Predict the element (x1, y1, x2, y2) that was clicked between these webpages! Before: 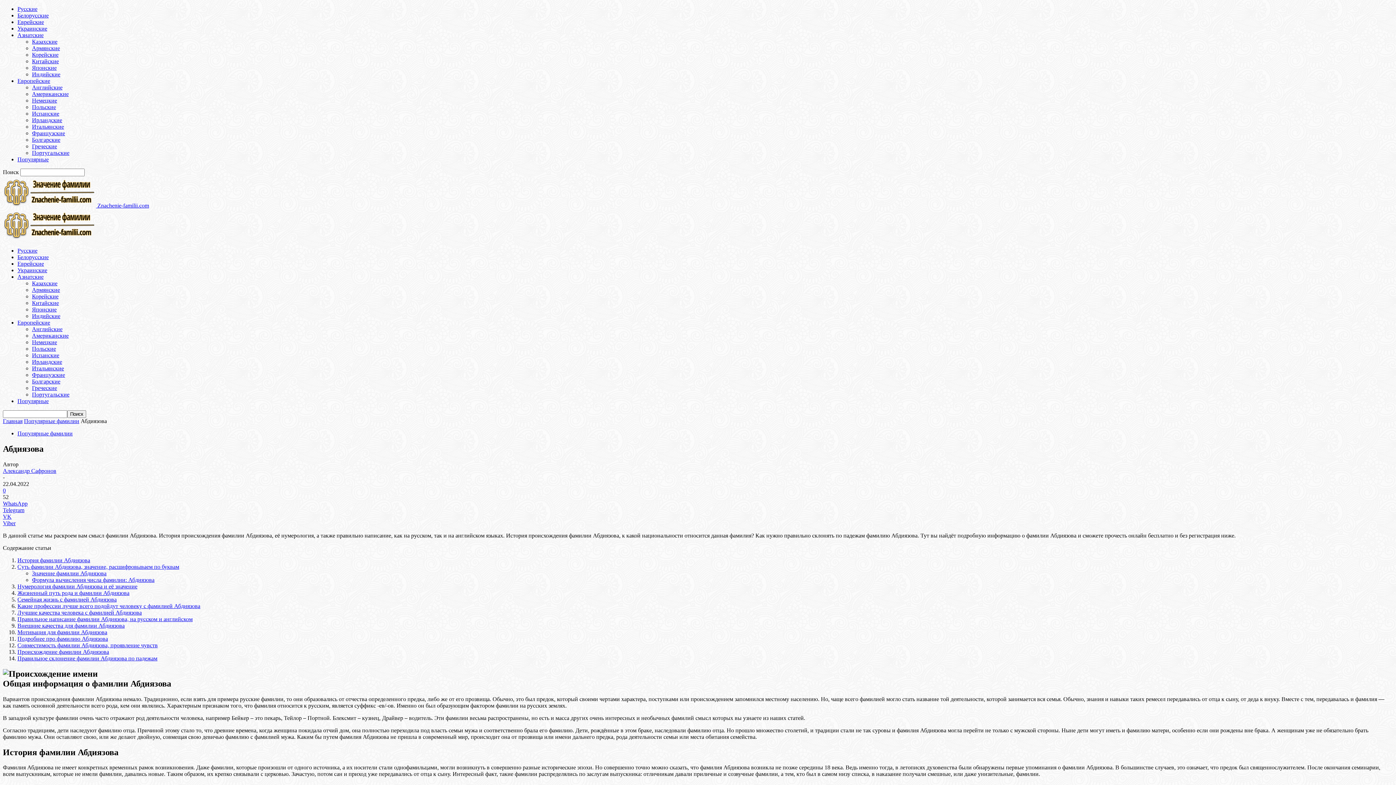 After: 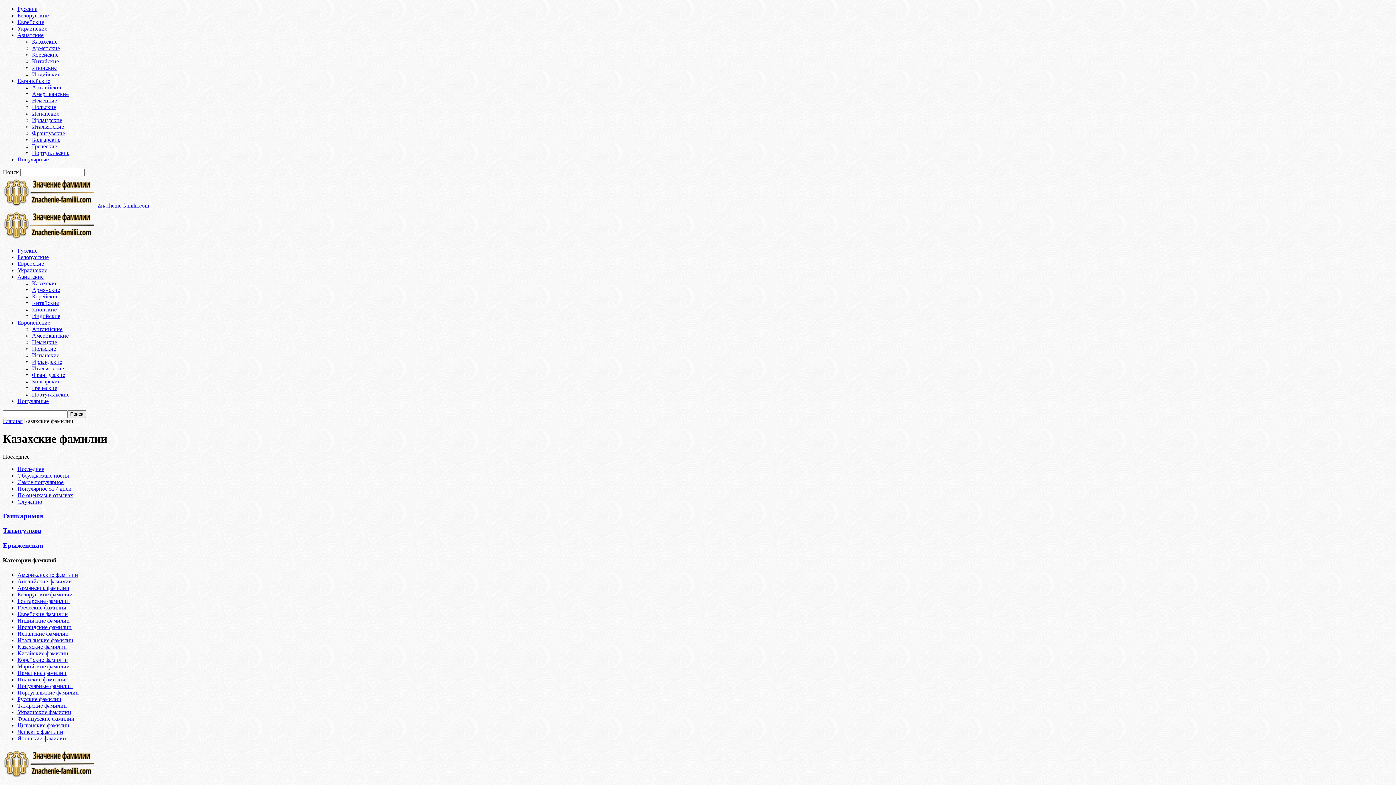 Action: bbox: (32, 38, 57, 44) label: Казахские